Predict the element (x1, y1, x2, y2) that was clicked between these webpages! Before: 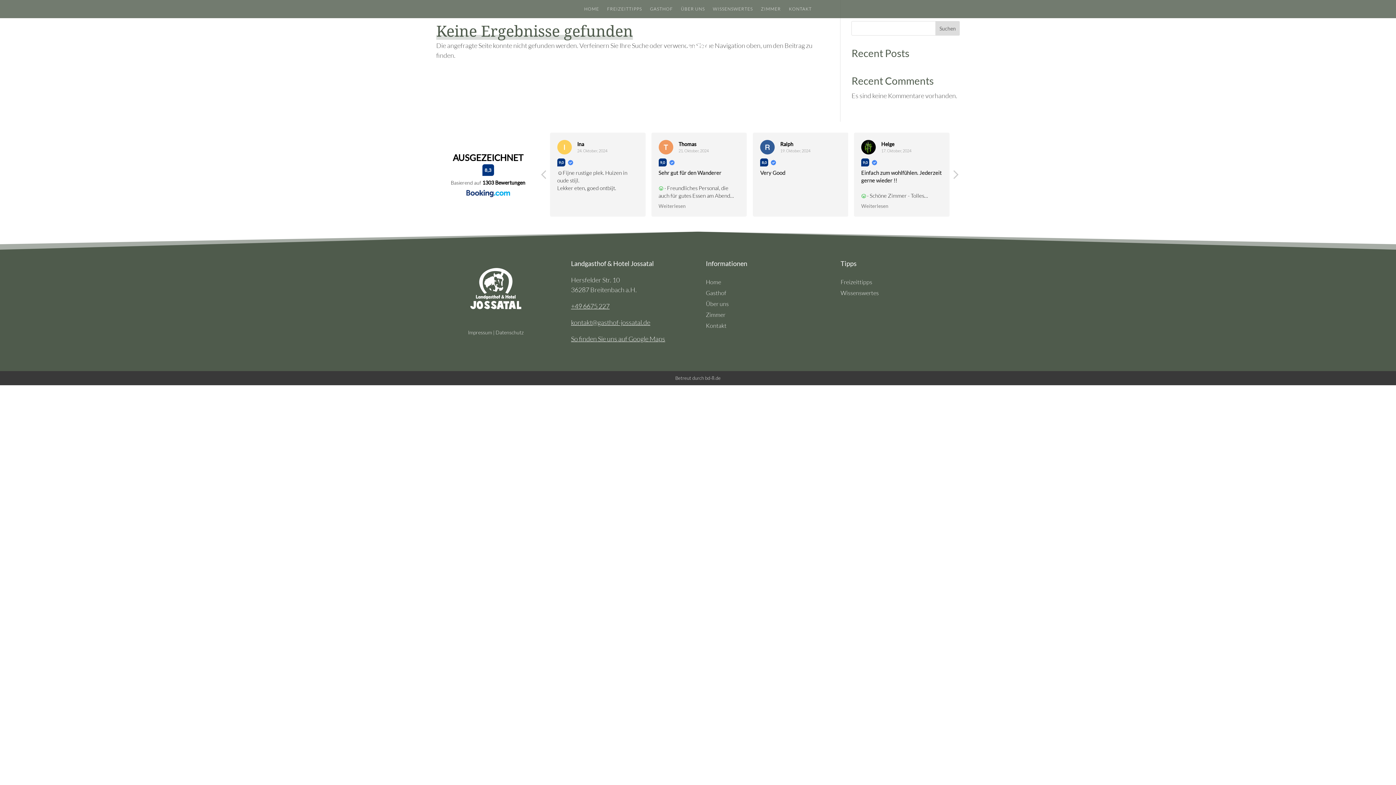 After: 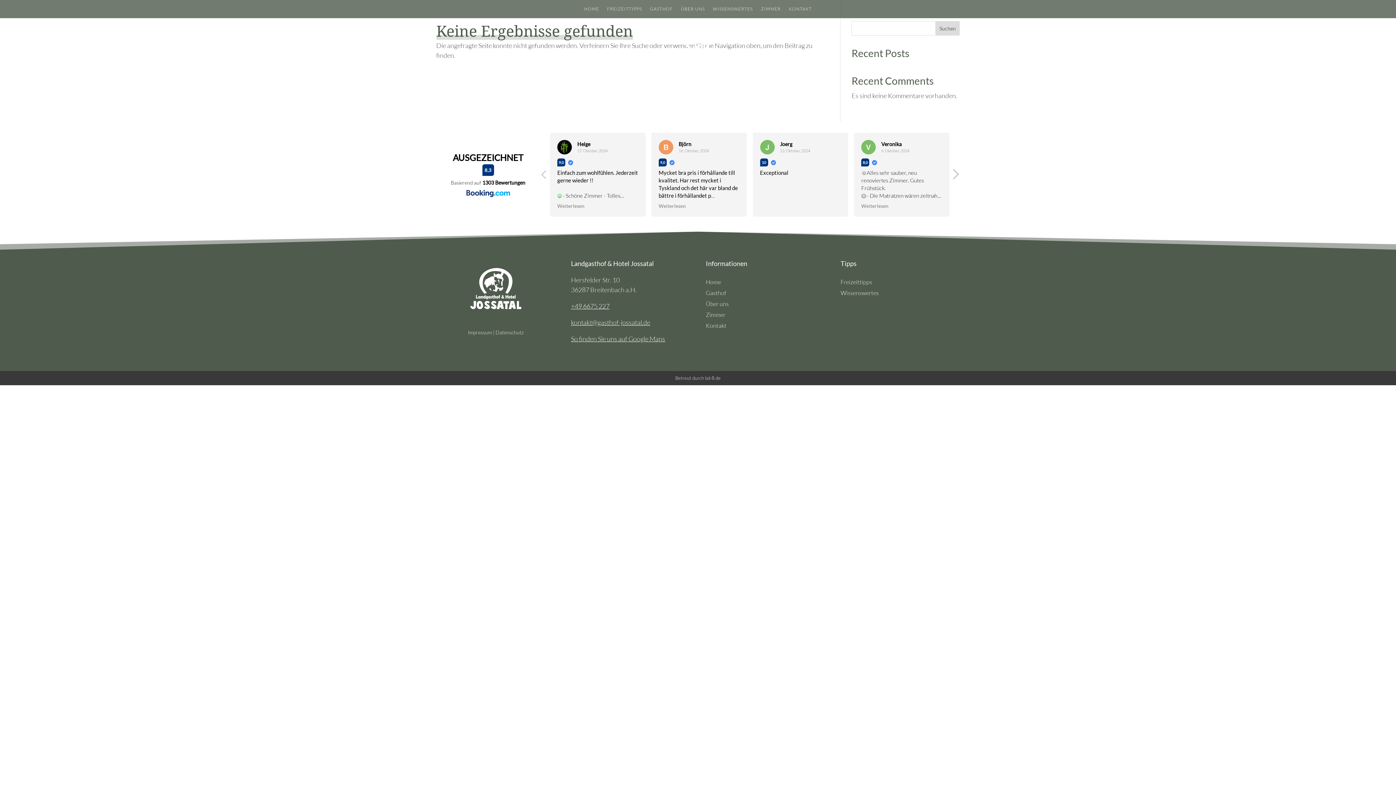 Action: label: Nächste Bewertung bbox: (952, 169, 959, 184)